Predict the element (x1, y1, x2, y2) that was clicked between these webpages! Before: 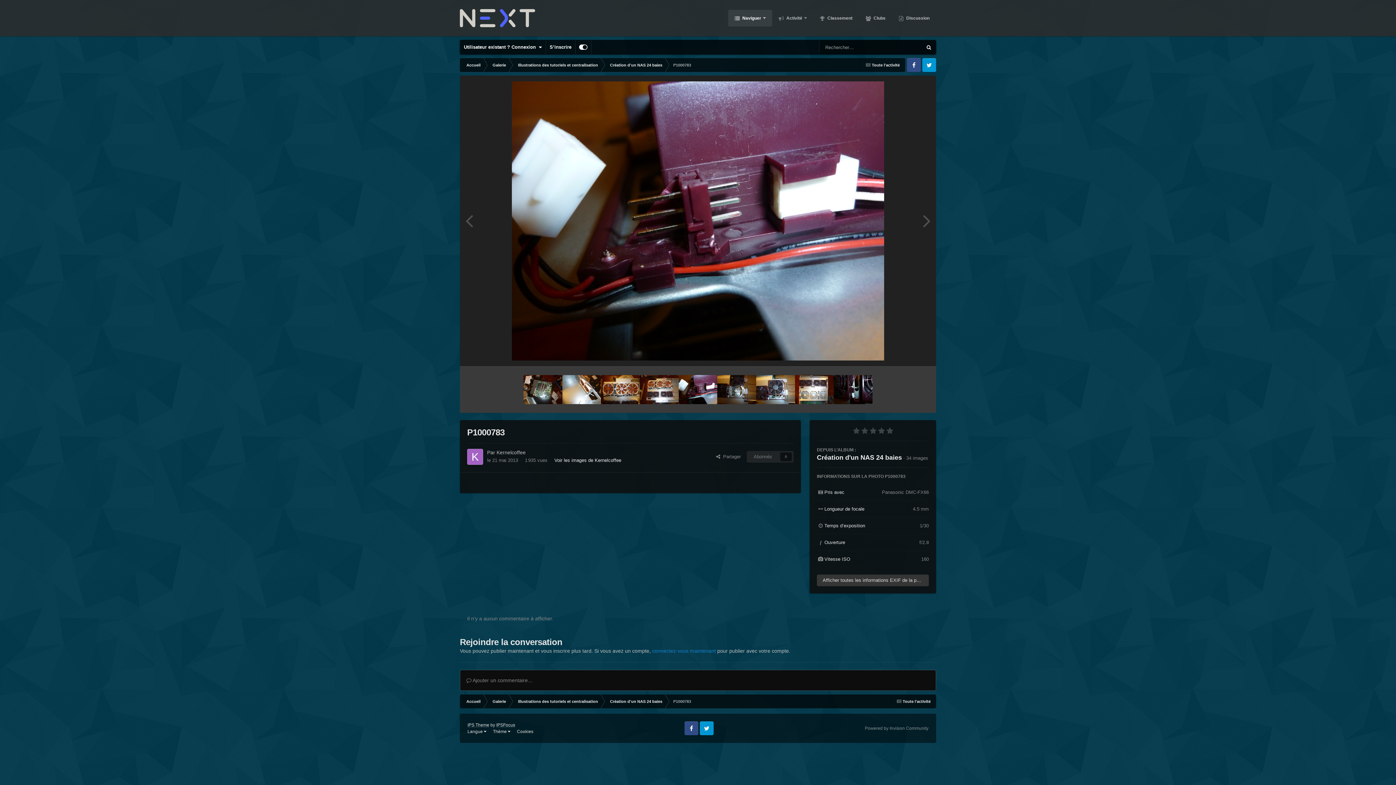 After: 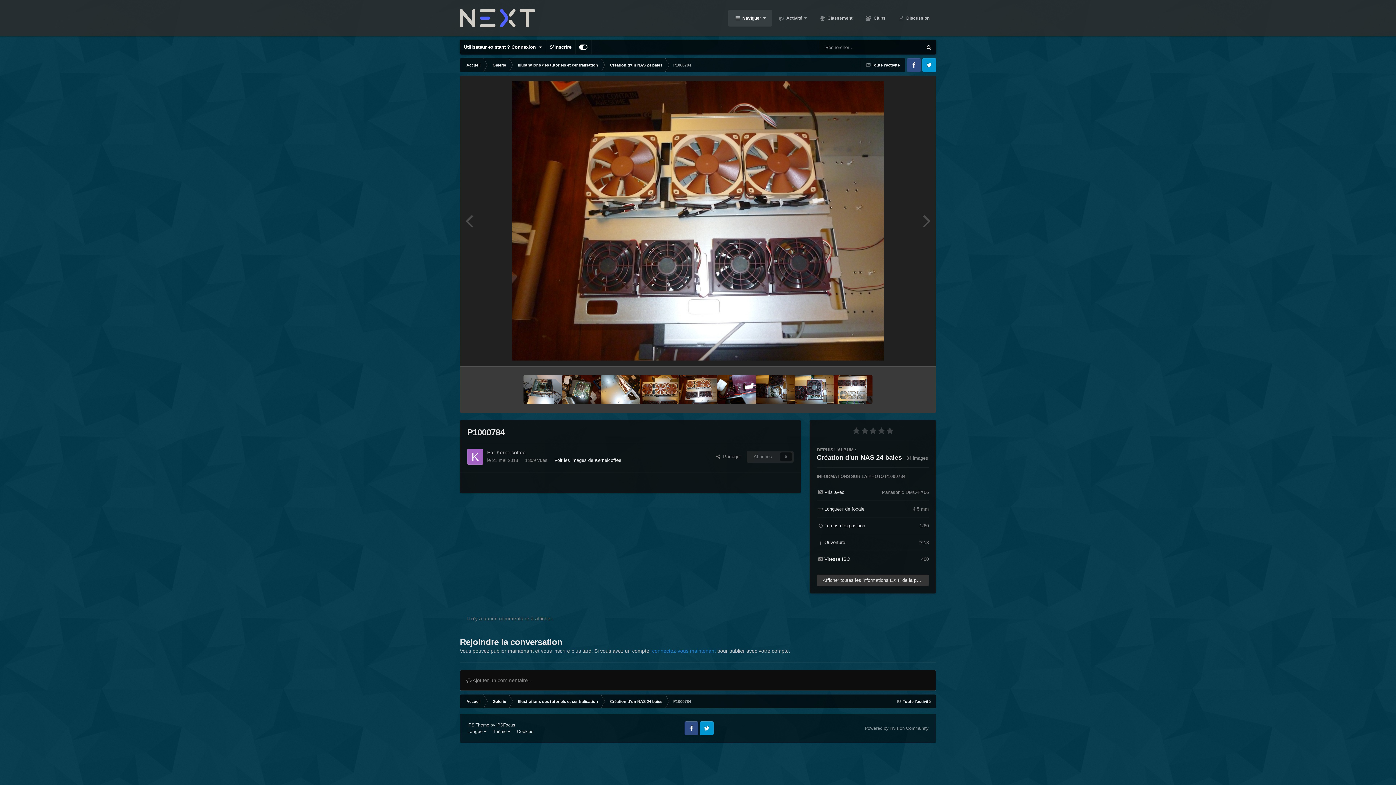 Action: bbox: (640, 375, 678, 404)